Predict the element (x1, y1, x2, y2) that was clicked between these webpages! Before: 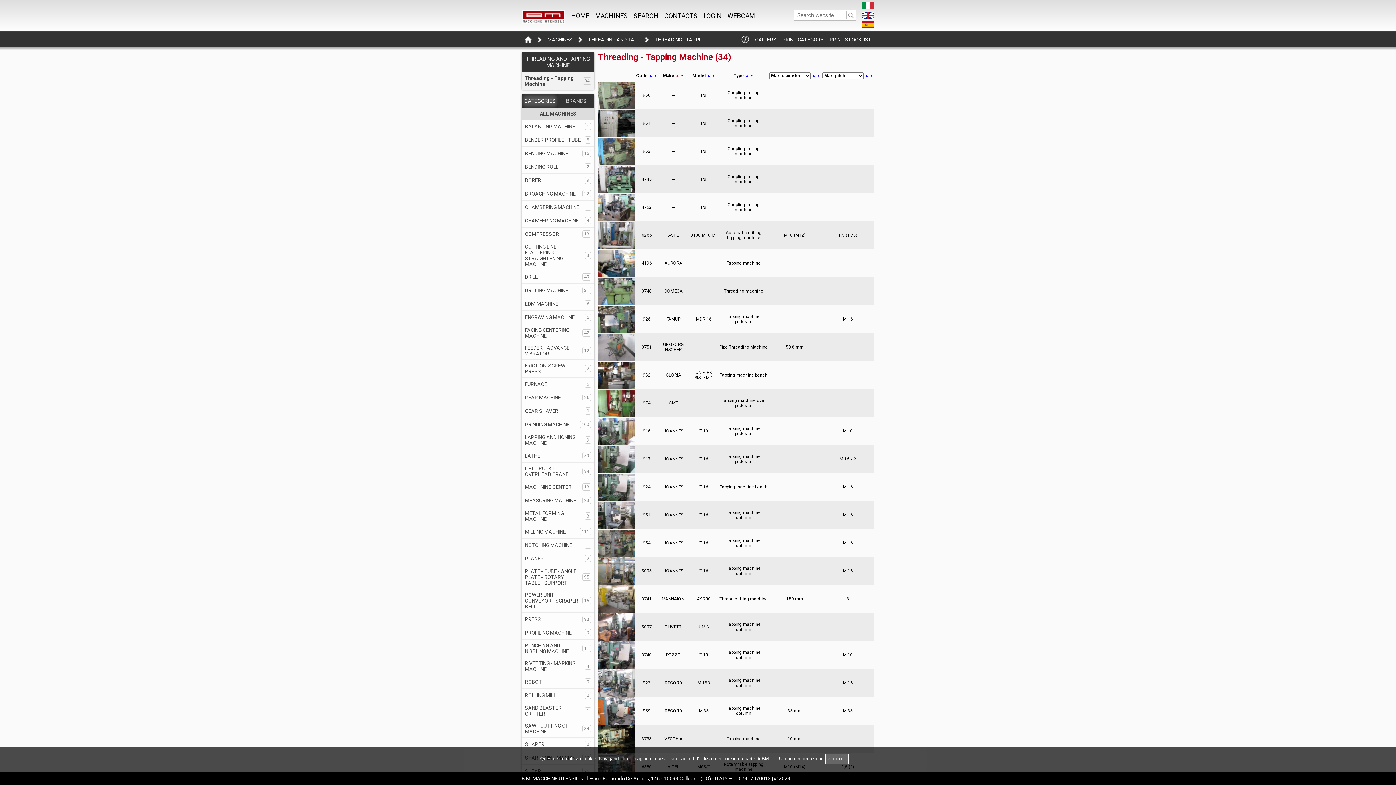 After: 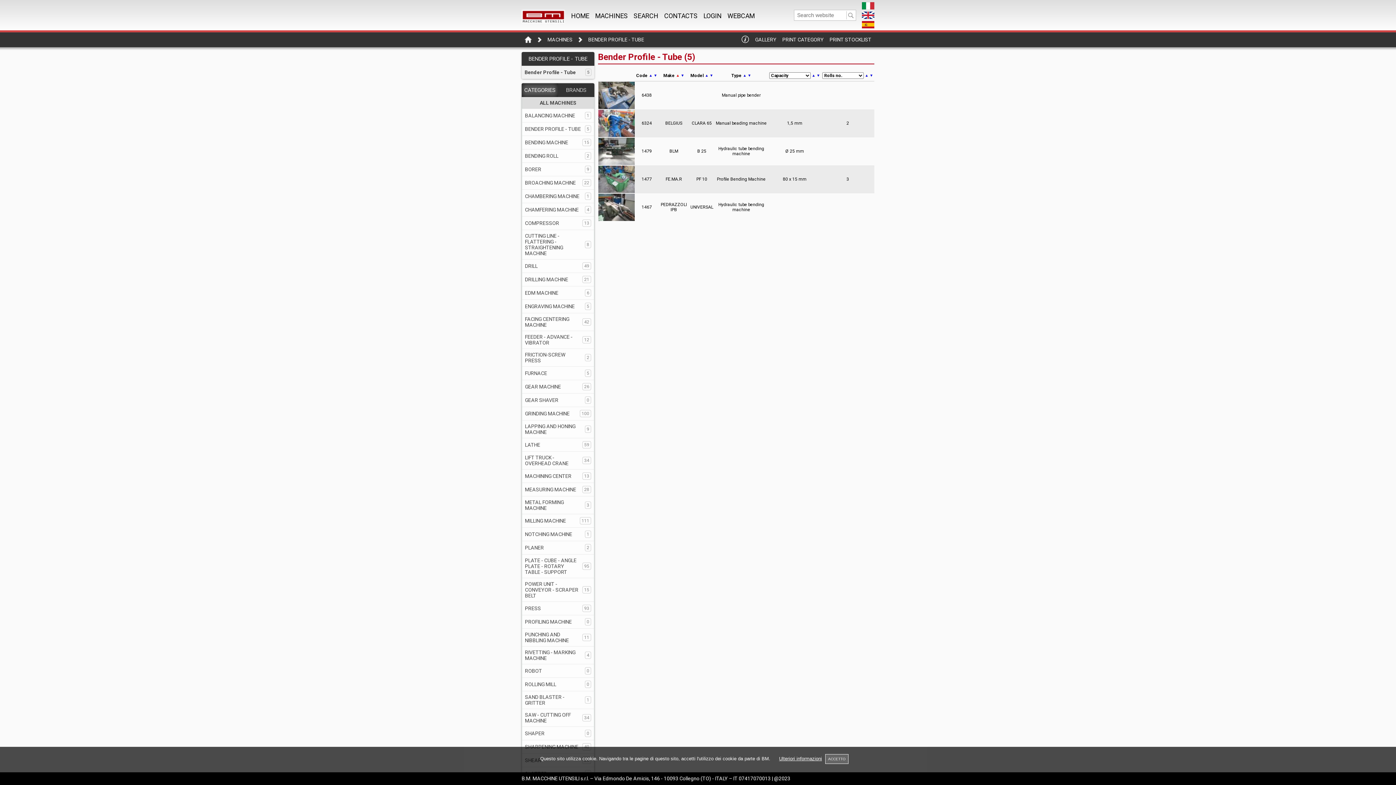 Action: label: BENDER PROFILE - TUBE
	
5 bbox: (522, 133, 594, 146)